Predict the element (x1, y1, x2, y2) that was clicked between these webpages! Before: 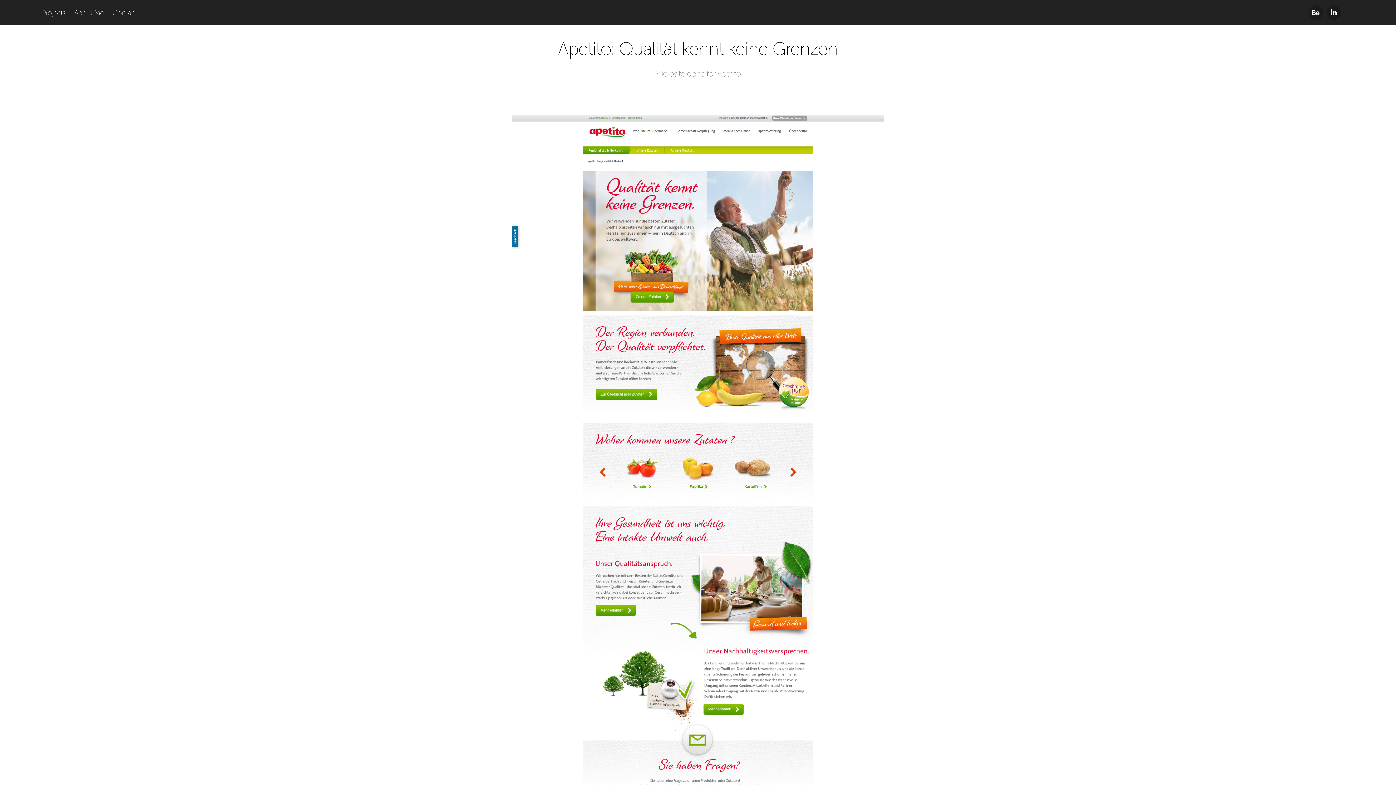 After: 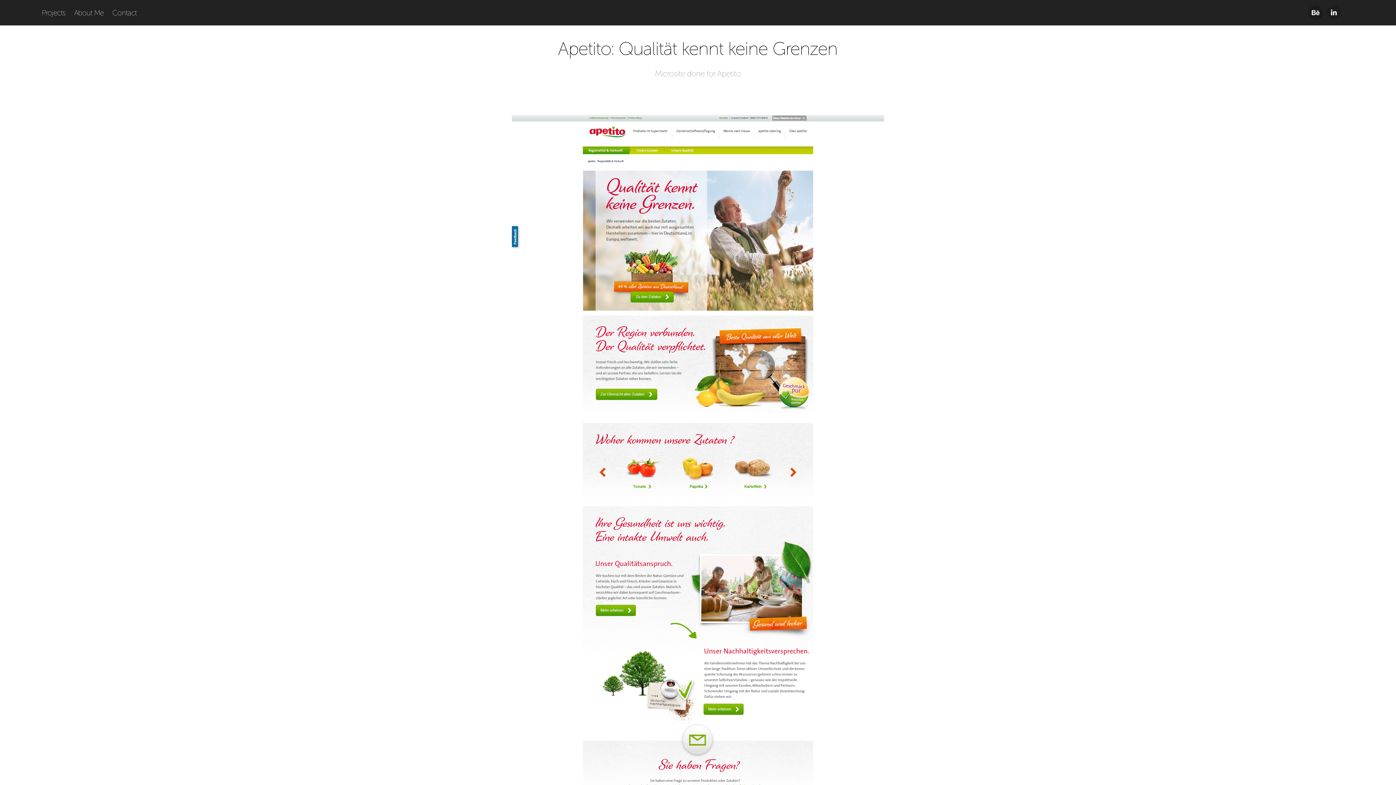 Action: bbox: (1326, 5, 1341, 20)